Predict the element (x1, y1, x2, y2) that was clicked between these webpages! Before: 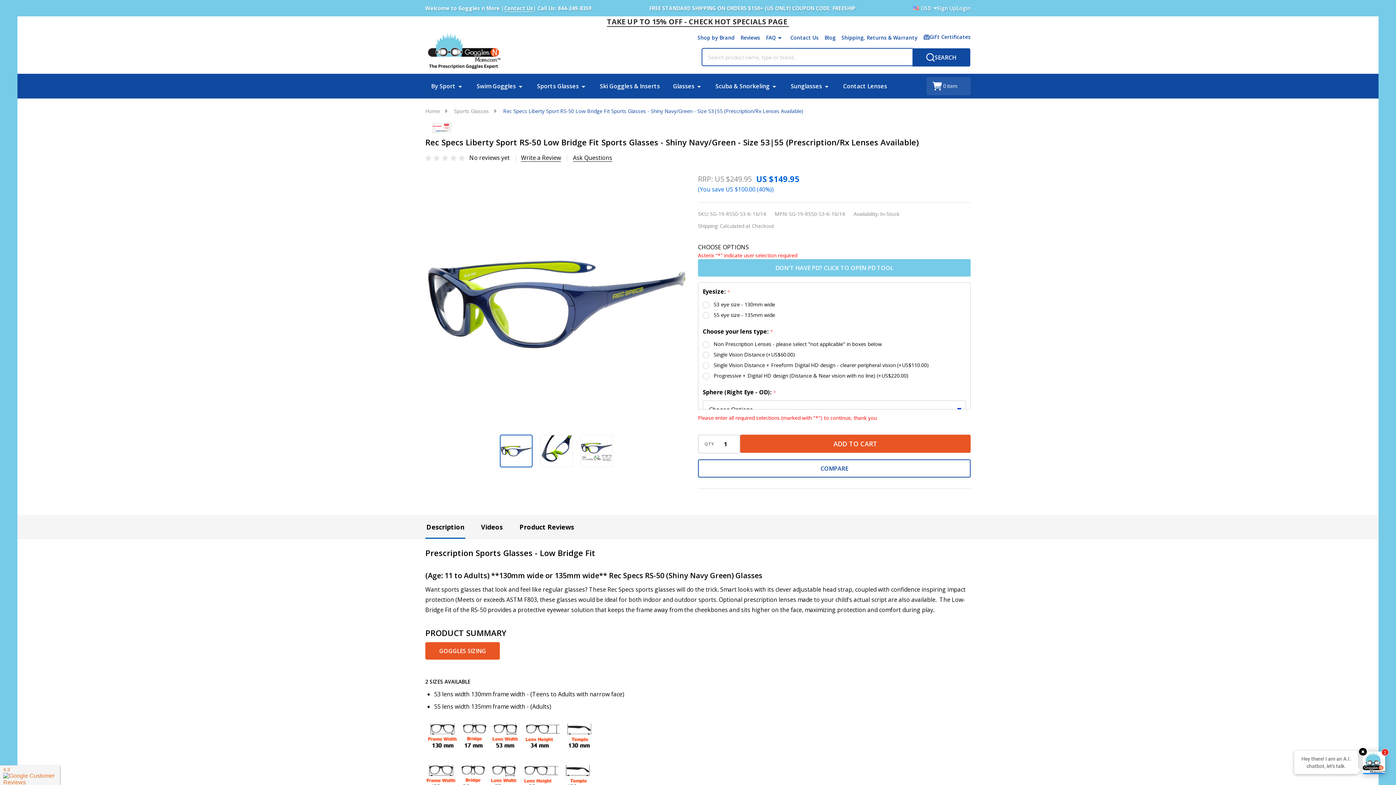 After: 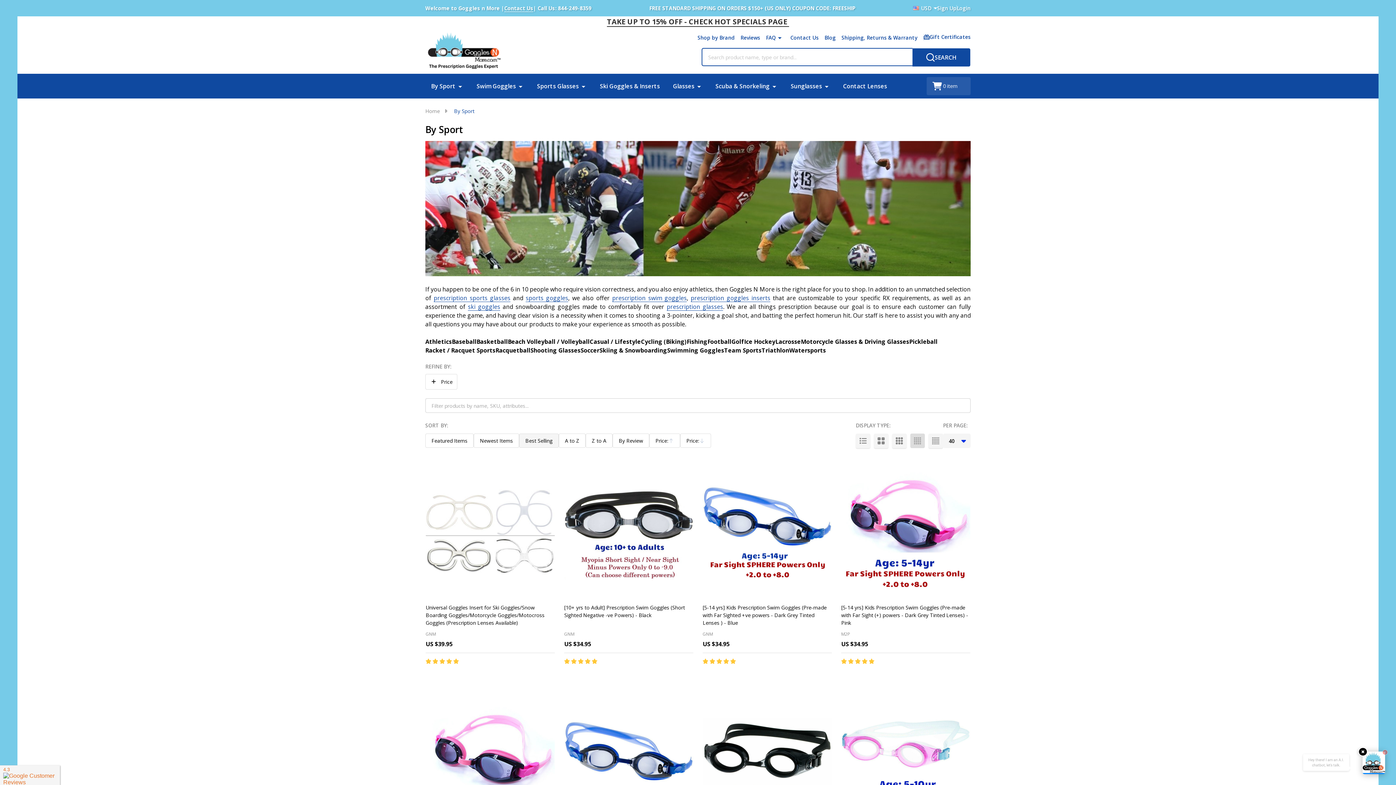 Action: bbox: (425, 78, 464, 94) label: By Sport